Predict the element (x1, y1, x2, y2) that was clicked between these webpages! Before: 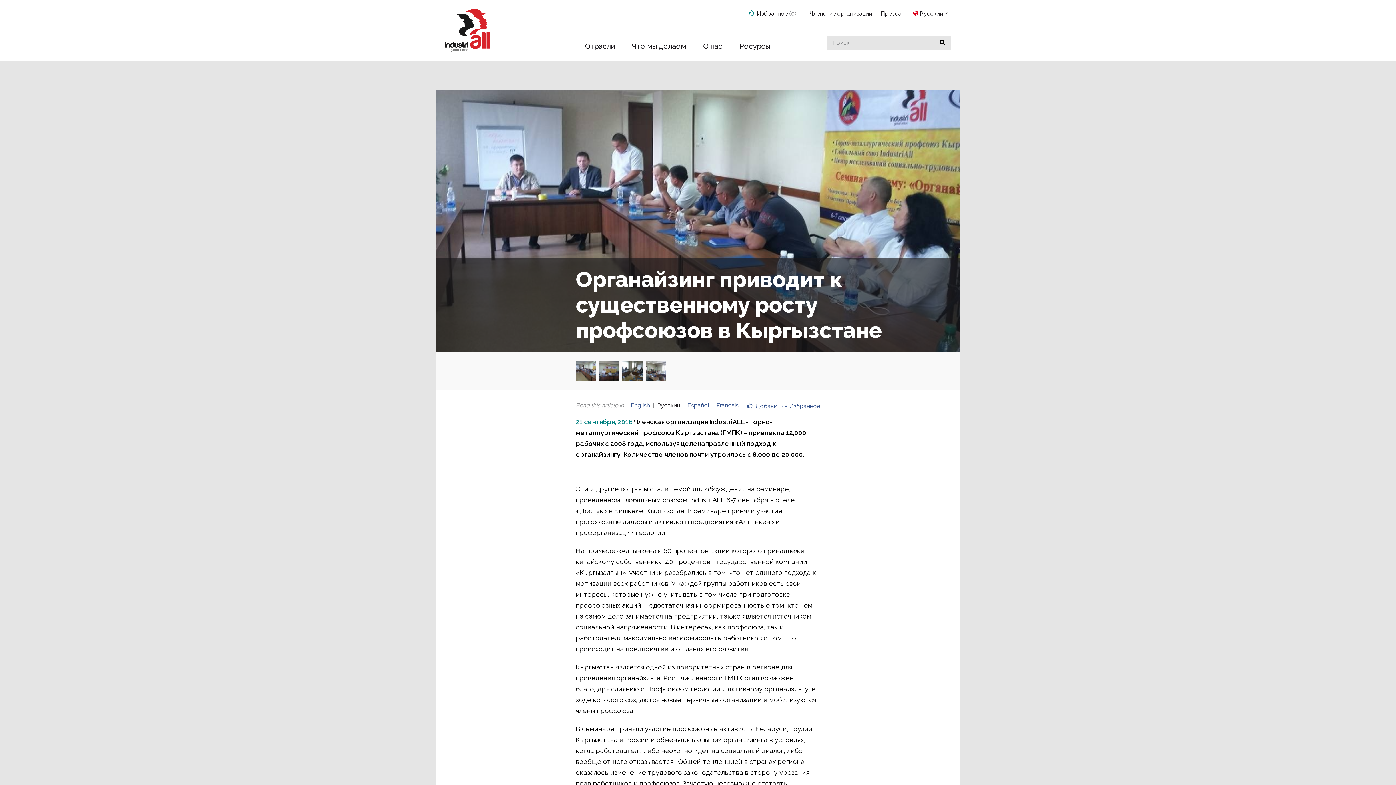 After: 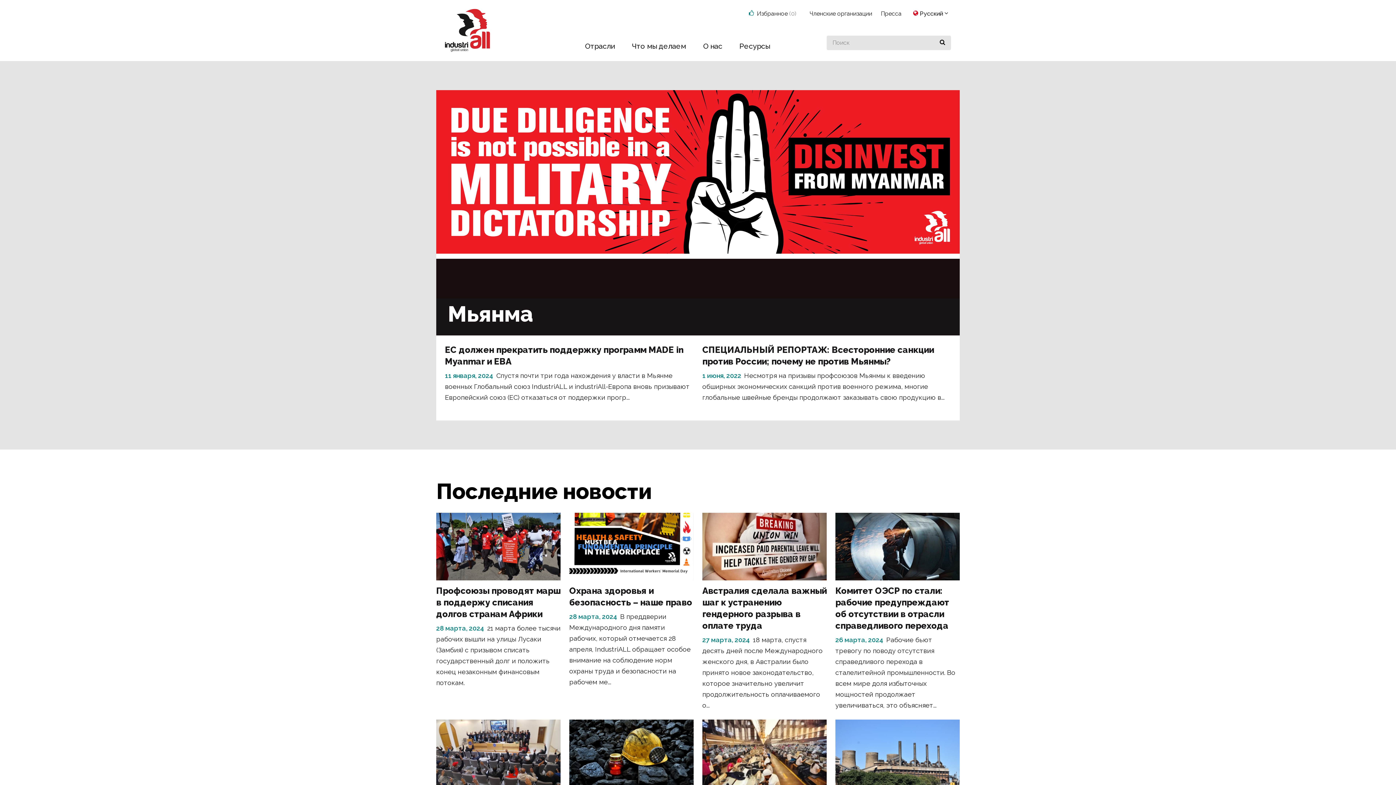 Action: bbox: (445, 8, 569, 53)